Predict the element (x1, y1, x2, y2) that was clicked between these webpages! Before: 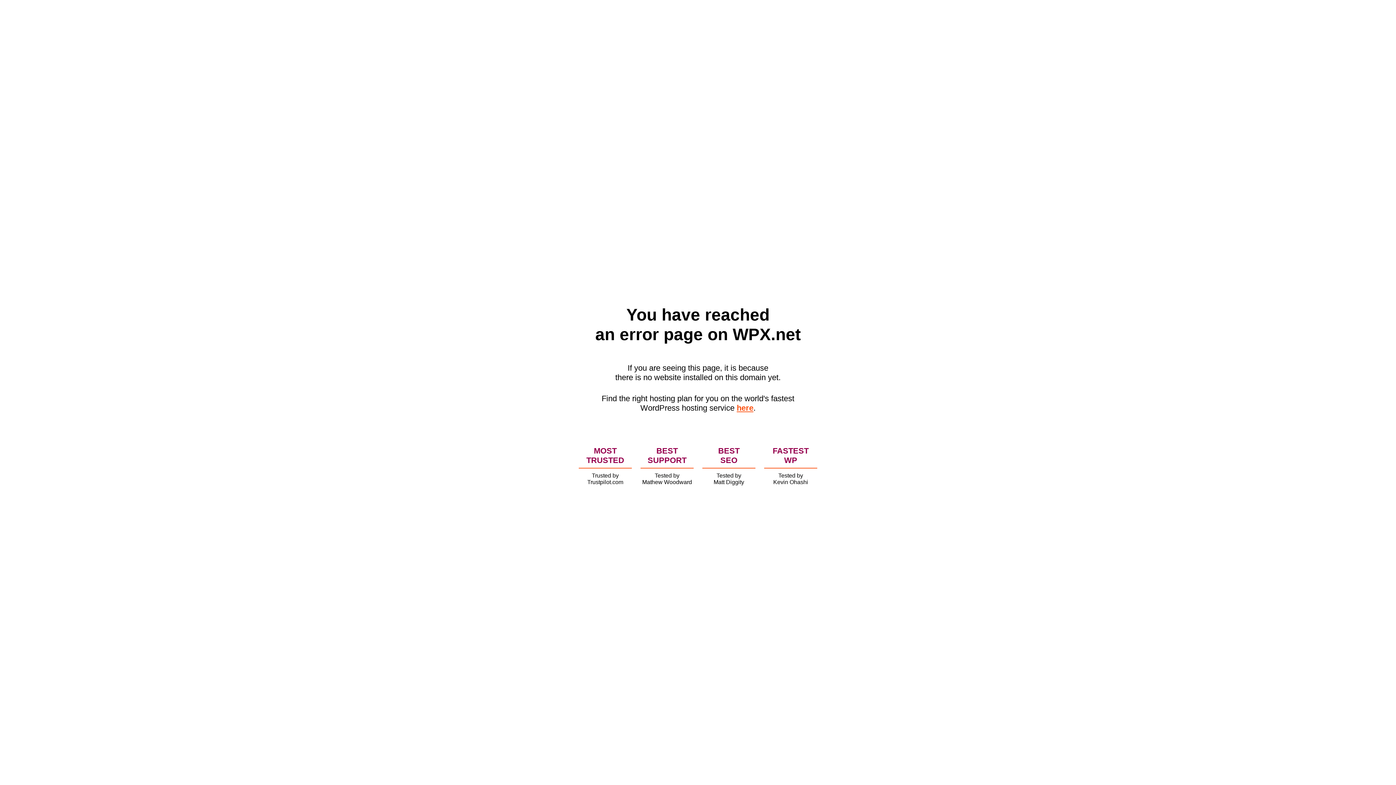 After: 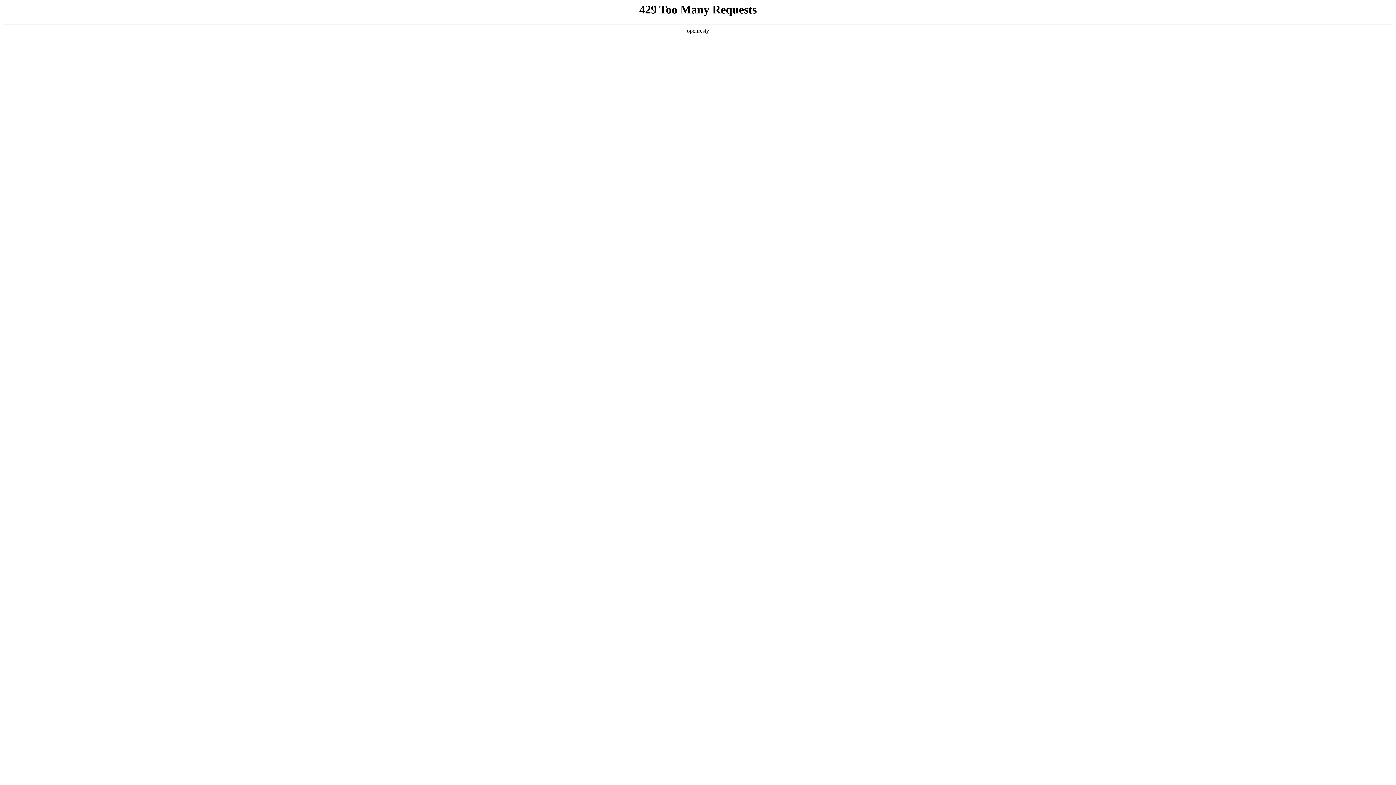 Action: label: here bbox: (736, 403, 753, 412)